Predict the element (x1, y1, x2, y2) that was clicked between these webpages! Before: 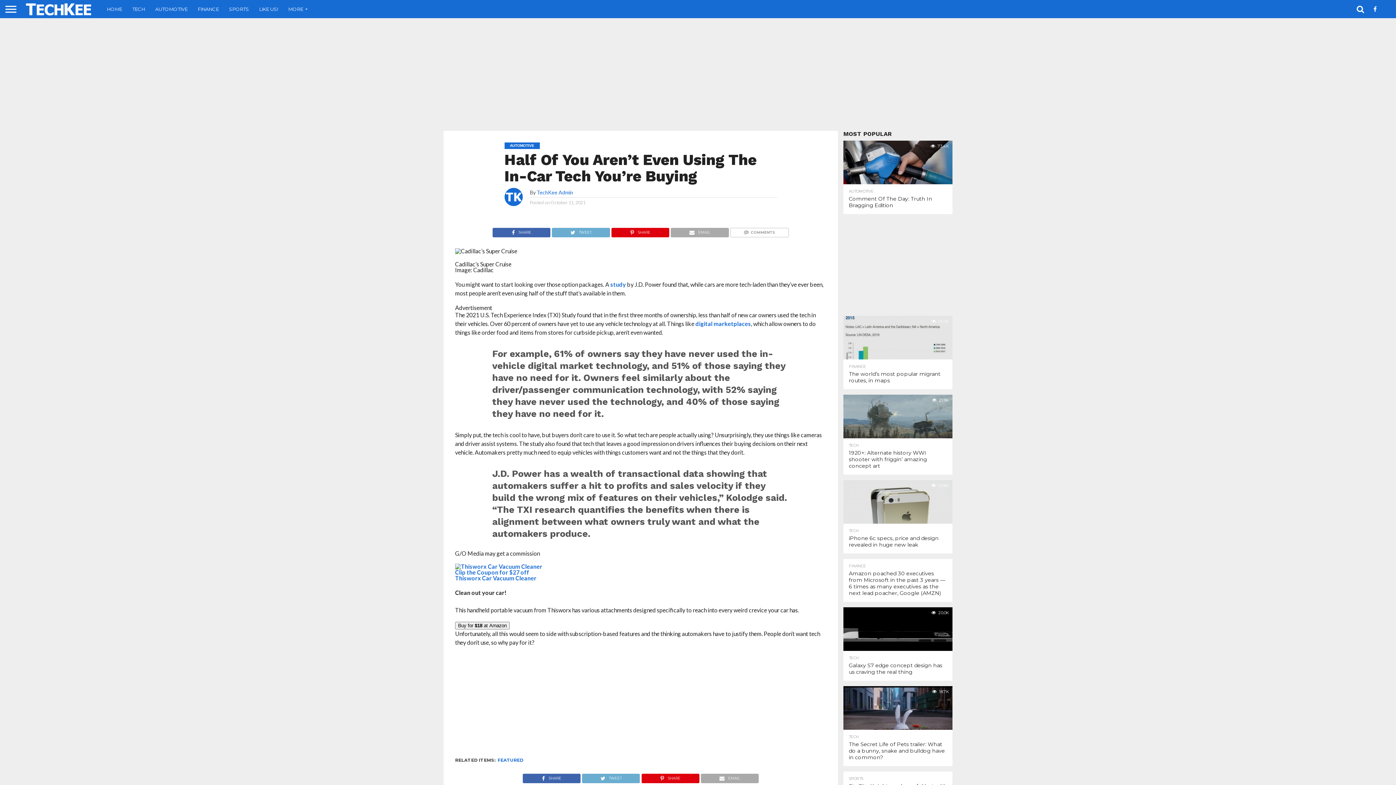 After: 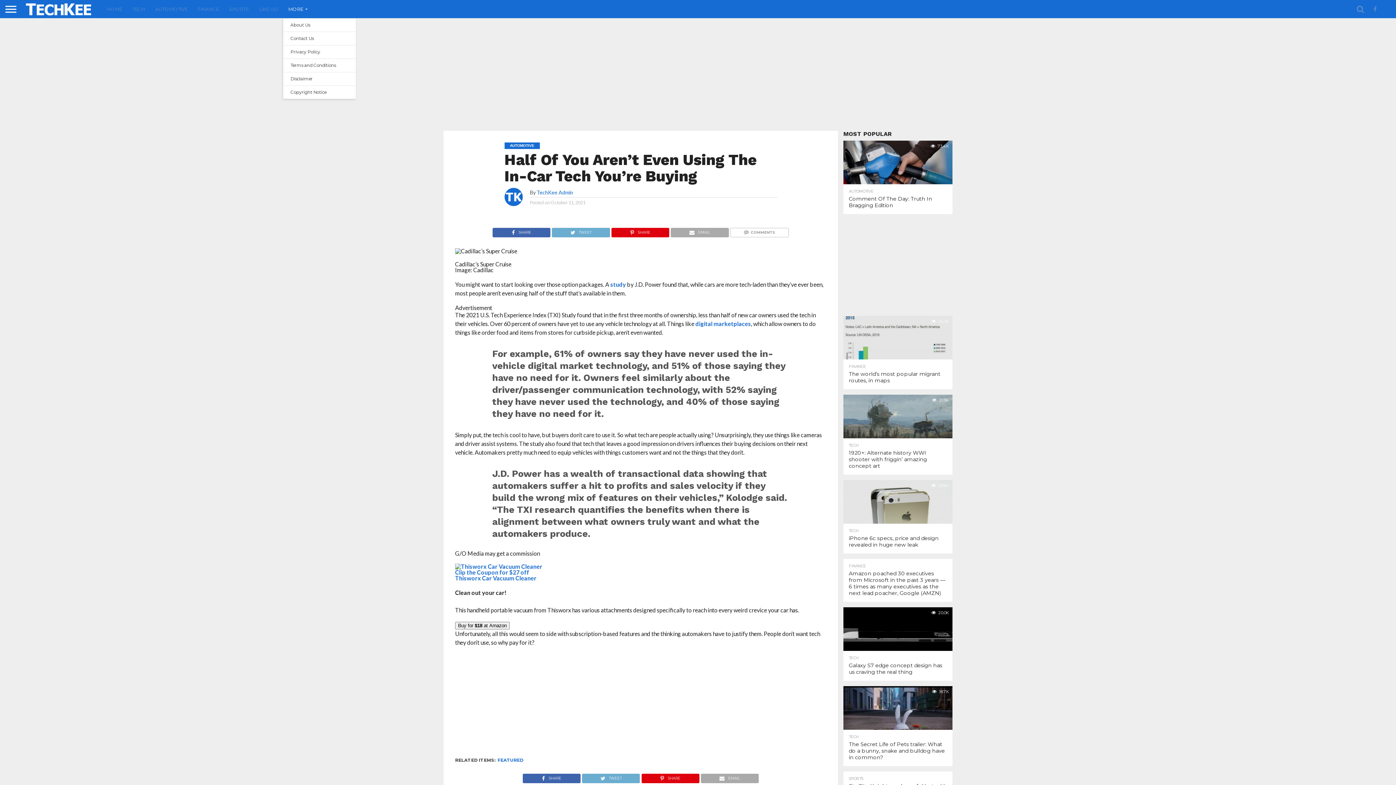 Action: bbox: (283, 0, 309, 18) label: MORE